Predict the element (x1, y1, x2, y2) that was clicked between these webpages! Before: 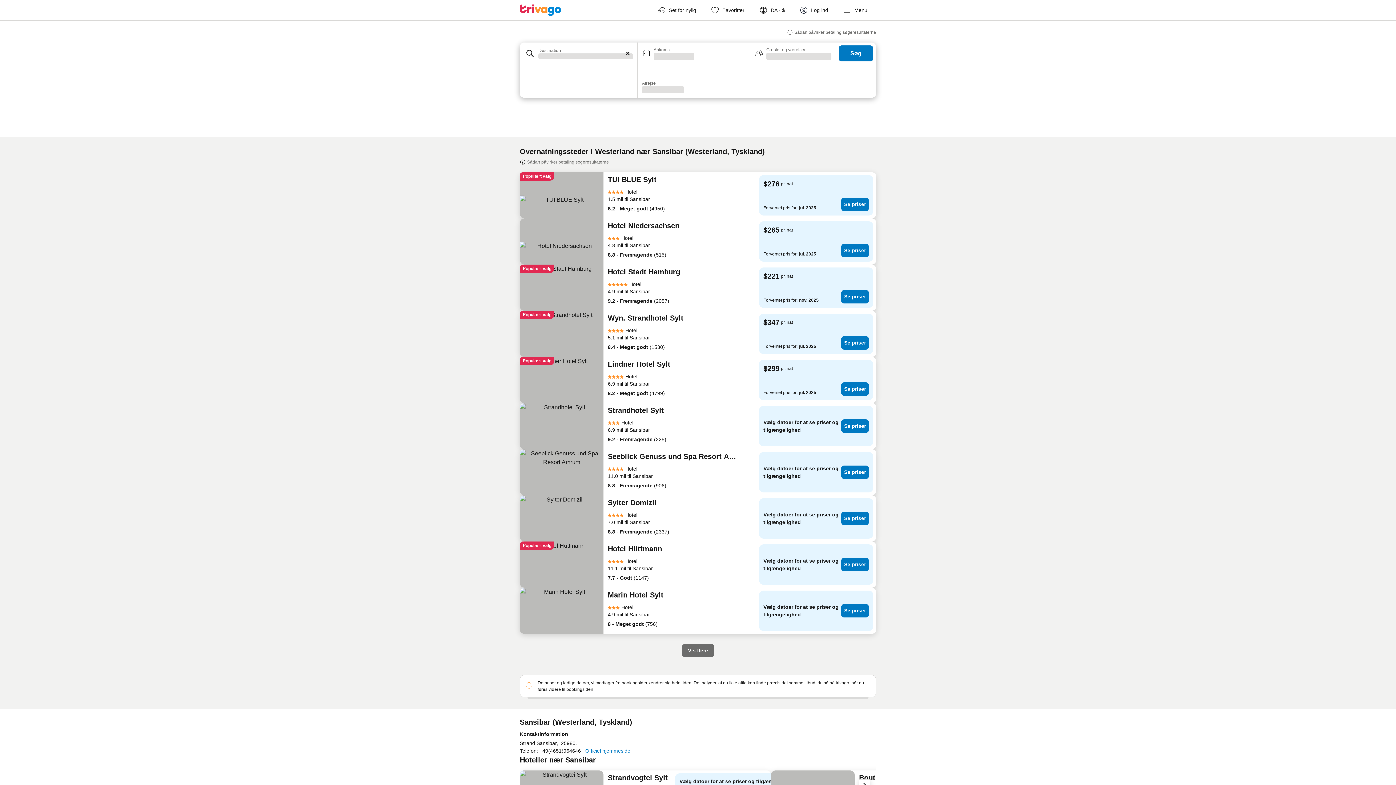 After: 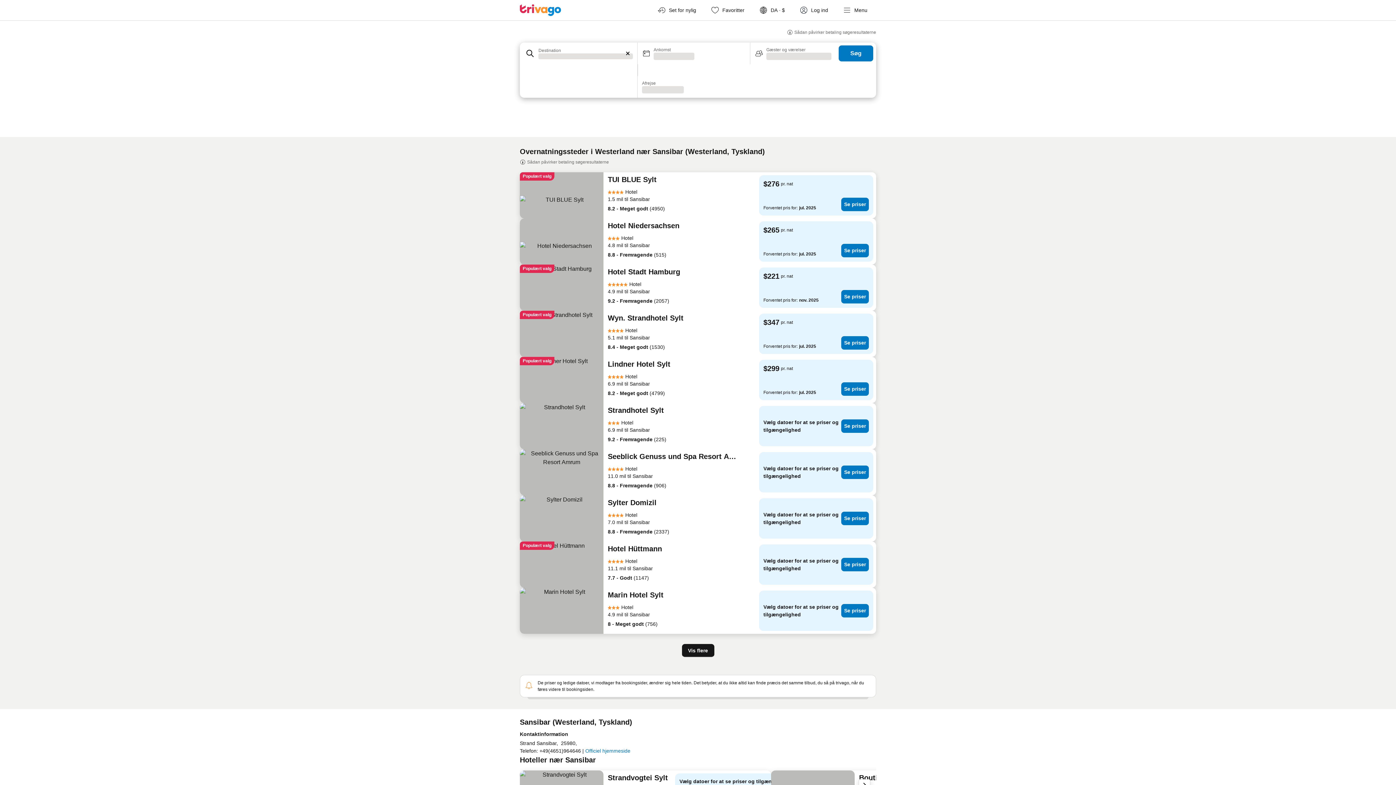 Action: bbox: (682, 644, 714, 657) label: Vis flere